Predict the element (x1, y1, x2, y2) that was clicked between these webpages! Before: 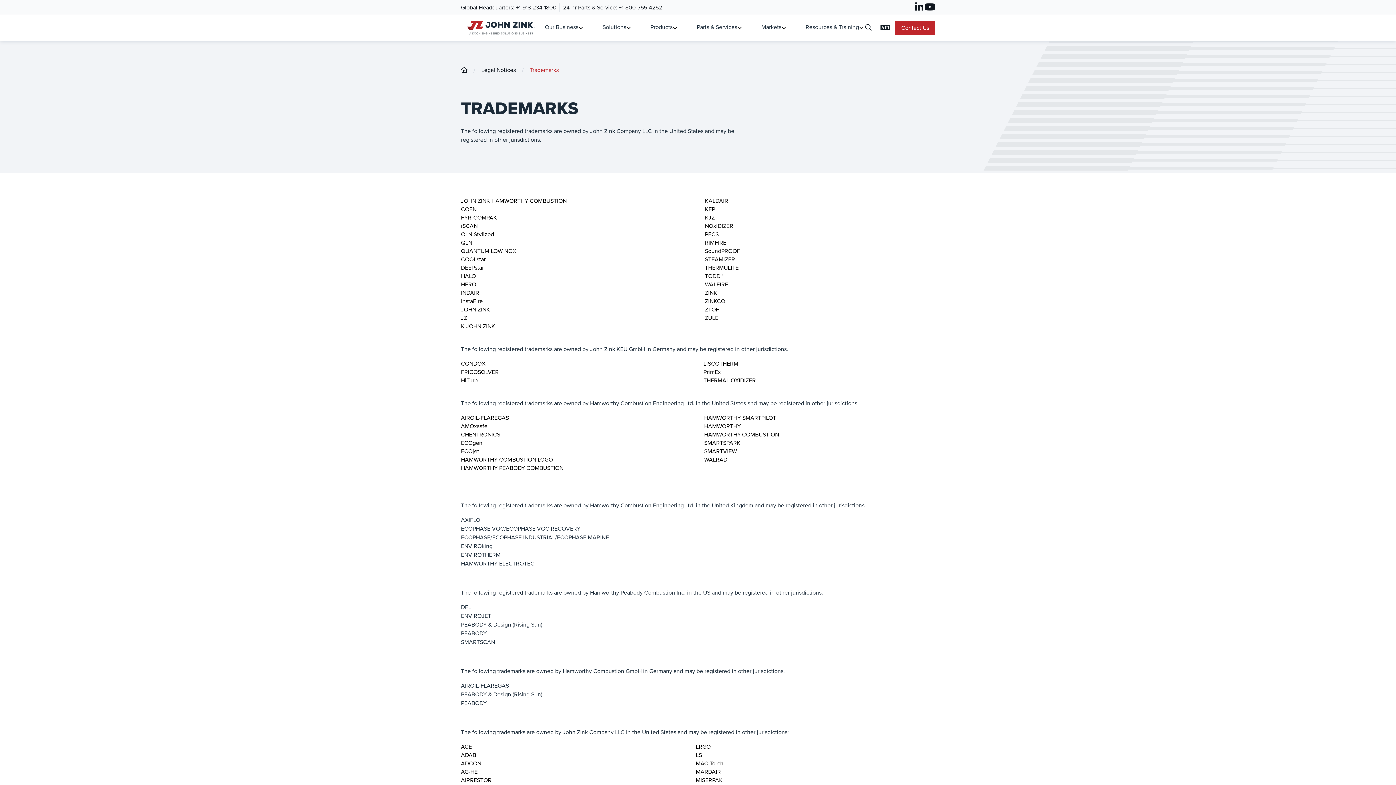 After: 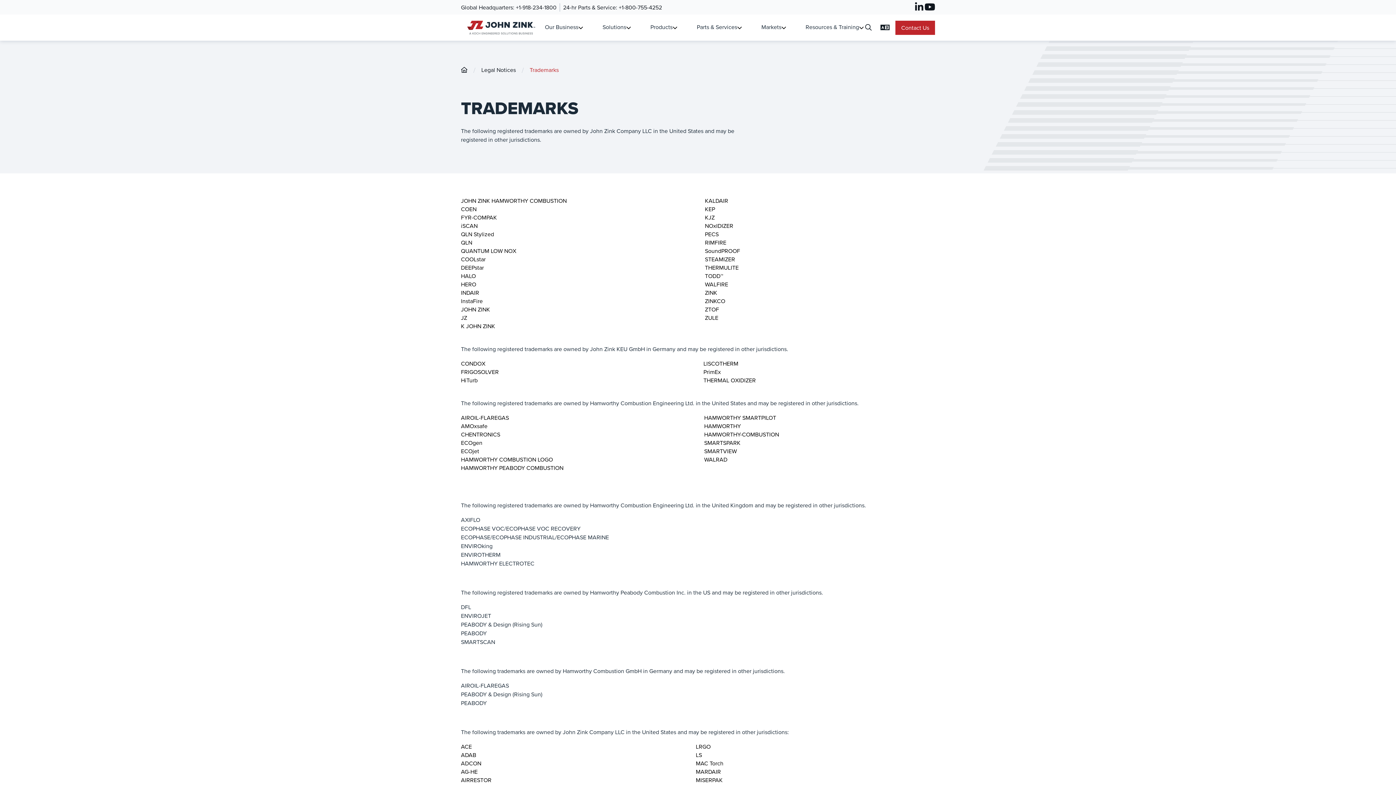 Action: label: Trademarks bbox: (529, 65, 558, 74)